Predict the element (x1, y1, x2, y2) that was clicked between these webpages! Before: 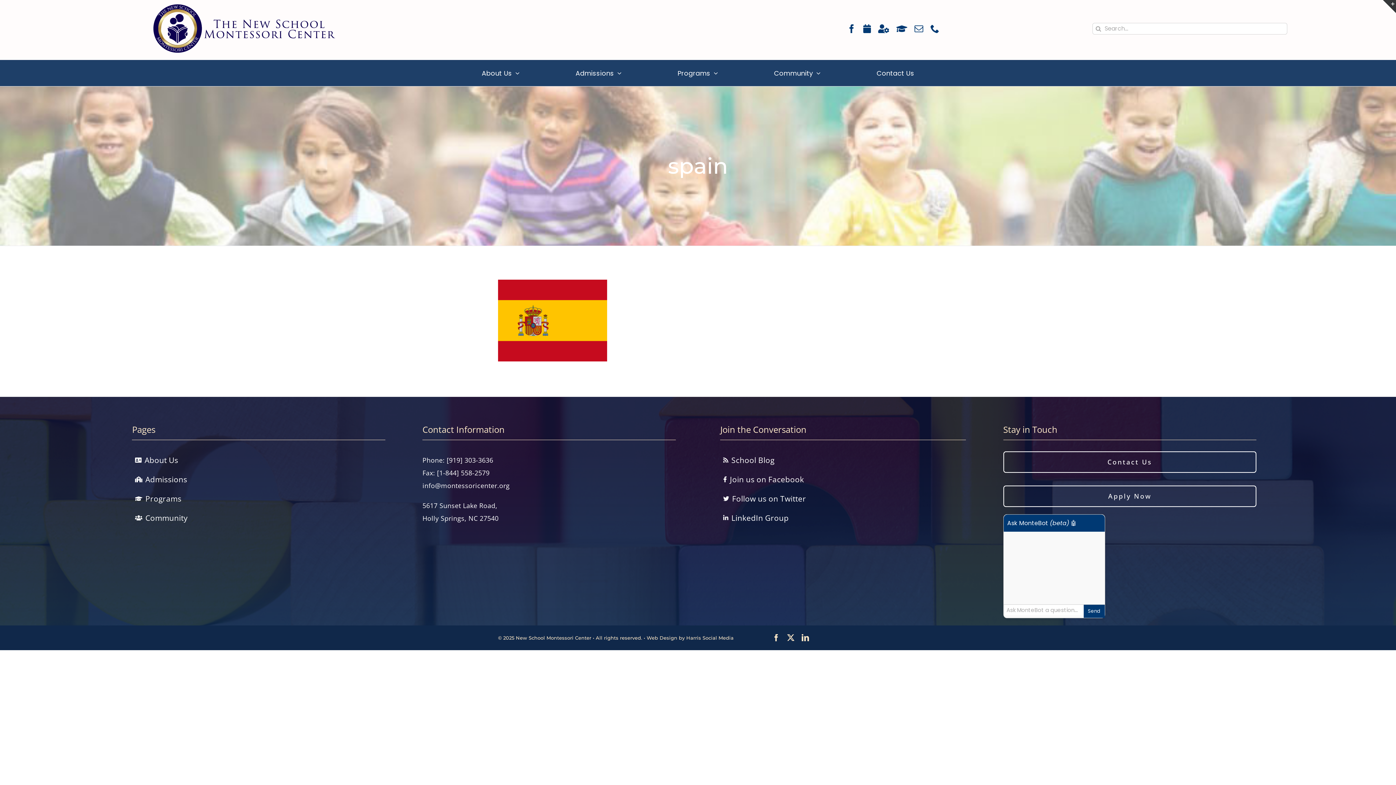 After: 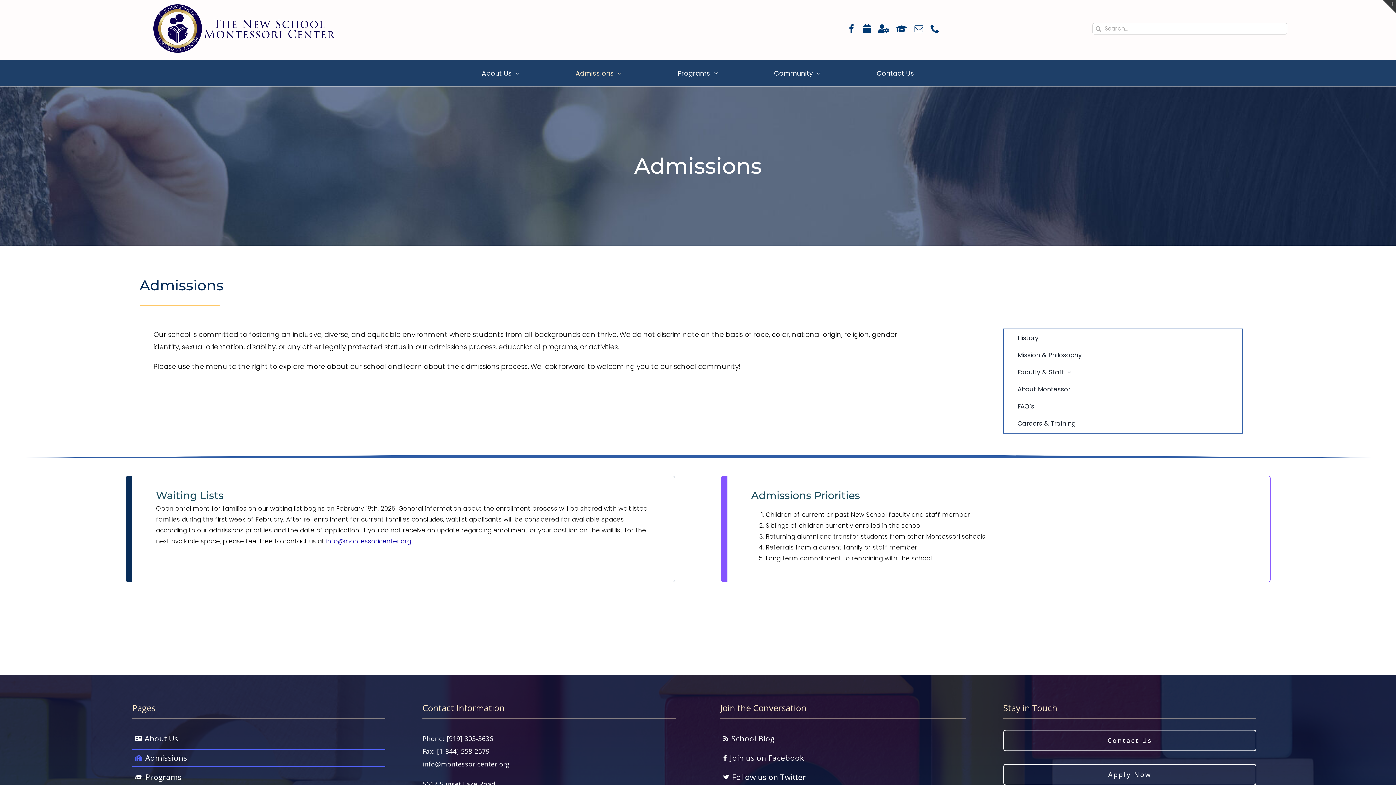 Action: label: Admissions bbox: (547, 60, 649, 86)